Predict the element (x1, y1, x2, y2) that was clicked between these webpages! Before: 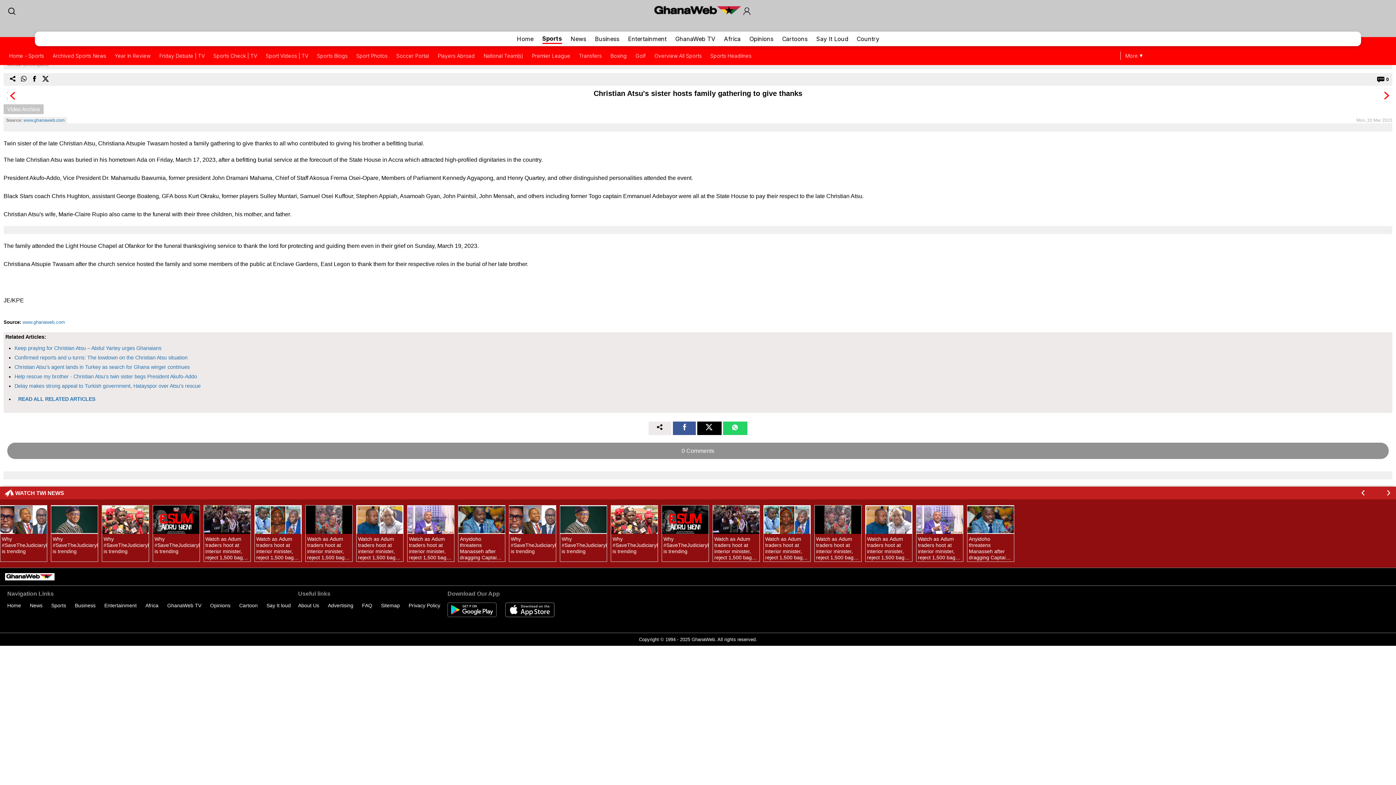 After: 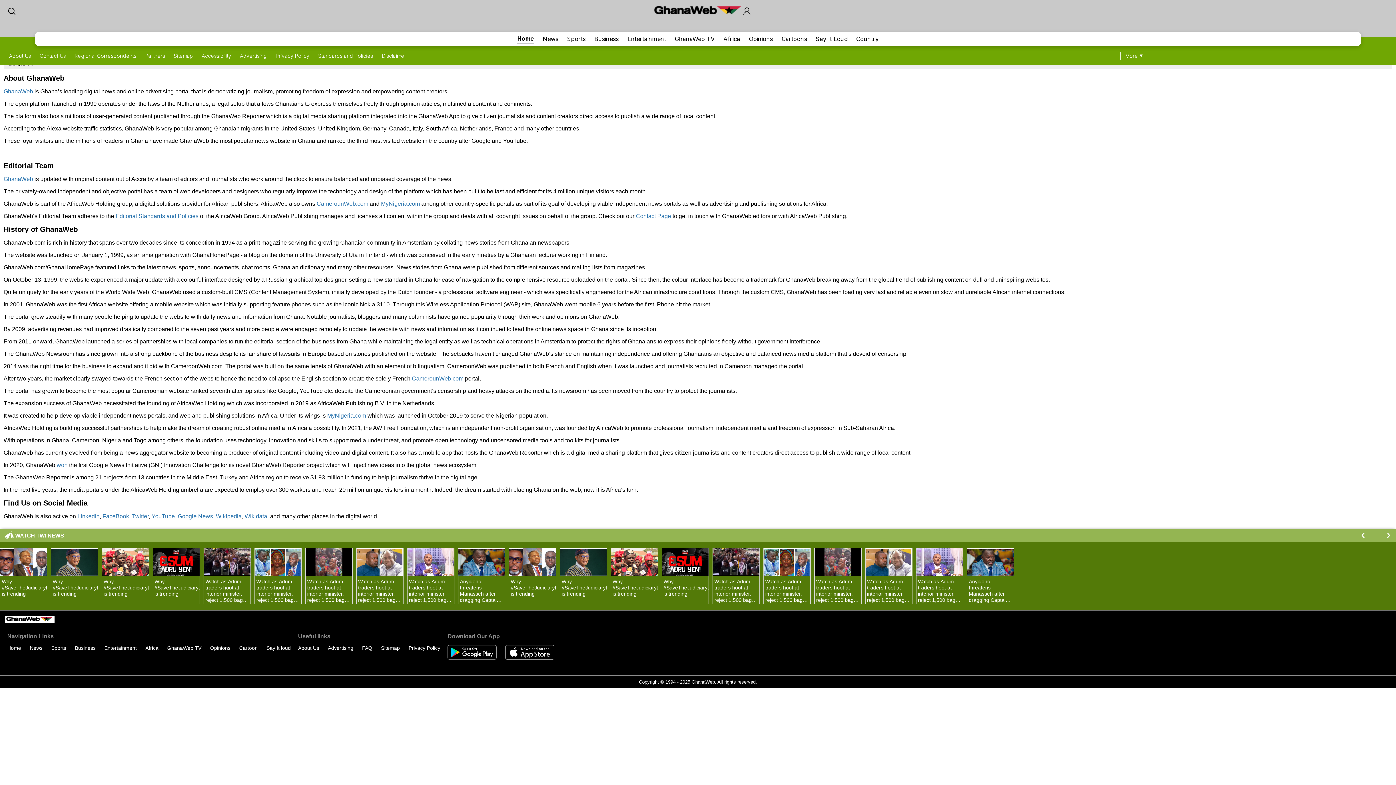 Action: bbox: (22, 319, 65, 325) label: www.ghanaweb.com